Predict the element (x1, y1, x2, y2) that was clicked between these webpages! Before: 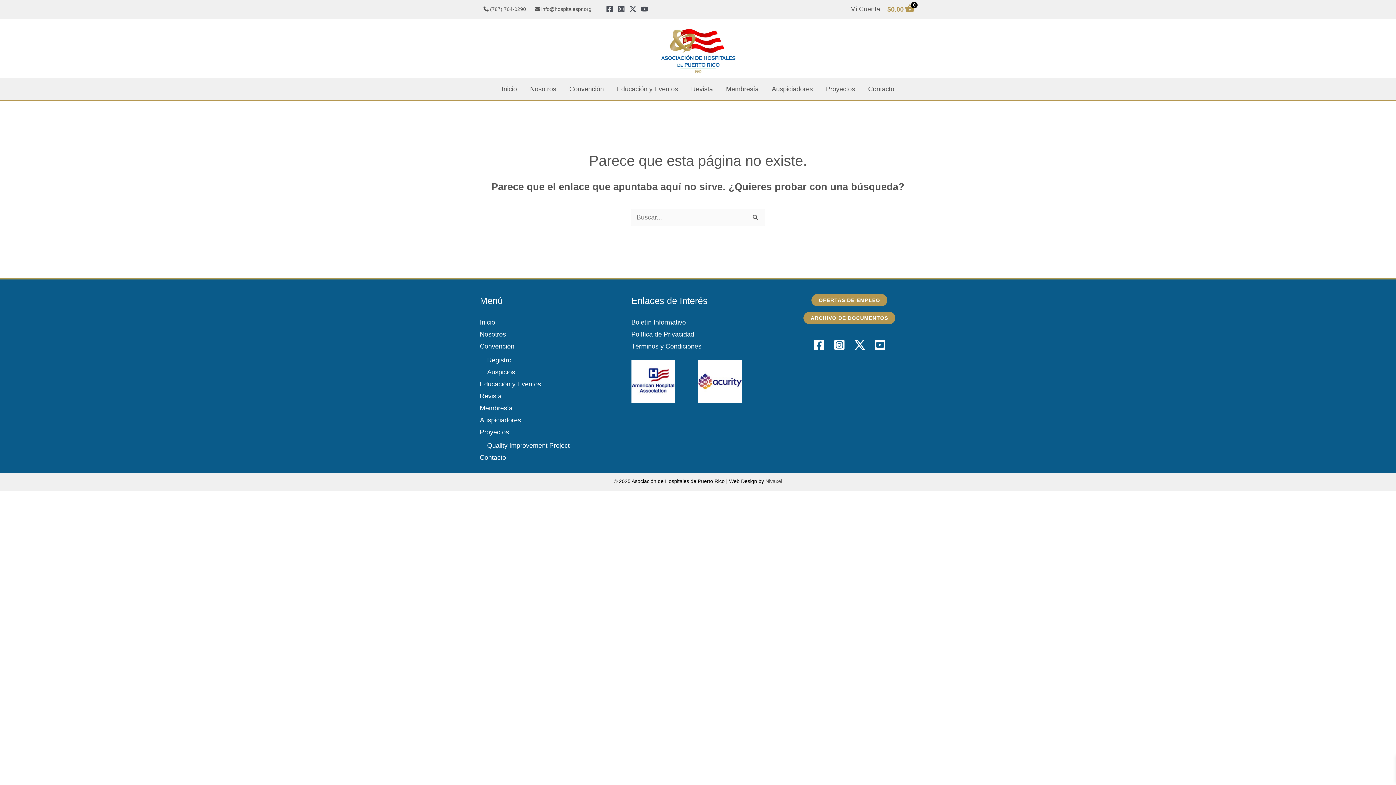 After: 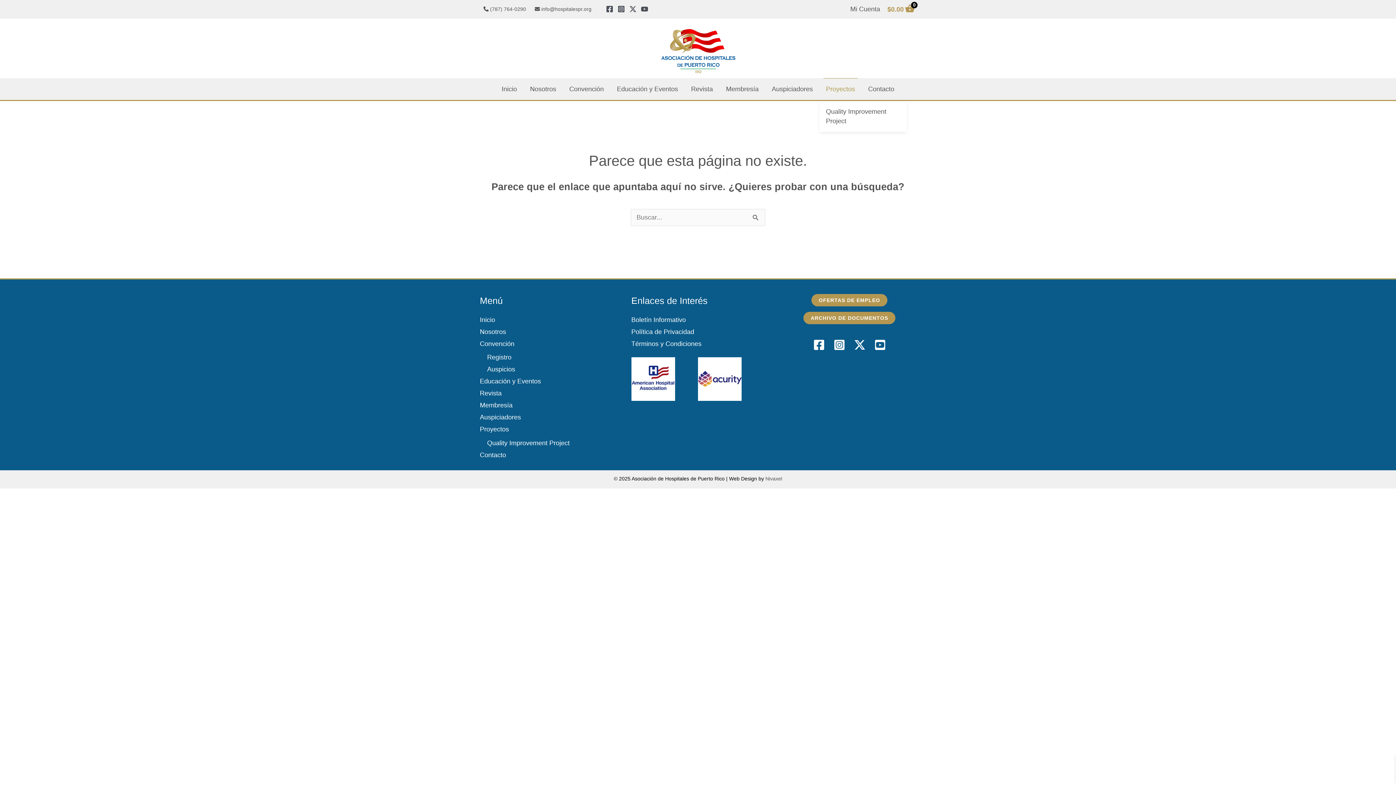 Action: label: Proyectos bbox: (819, 78, 861, 100)